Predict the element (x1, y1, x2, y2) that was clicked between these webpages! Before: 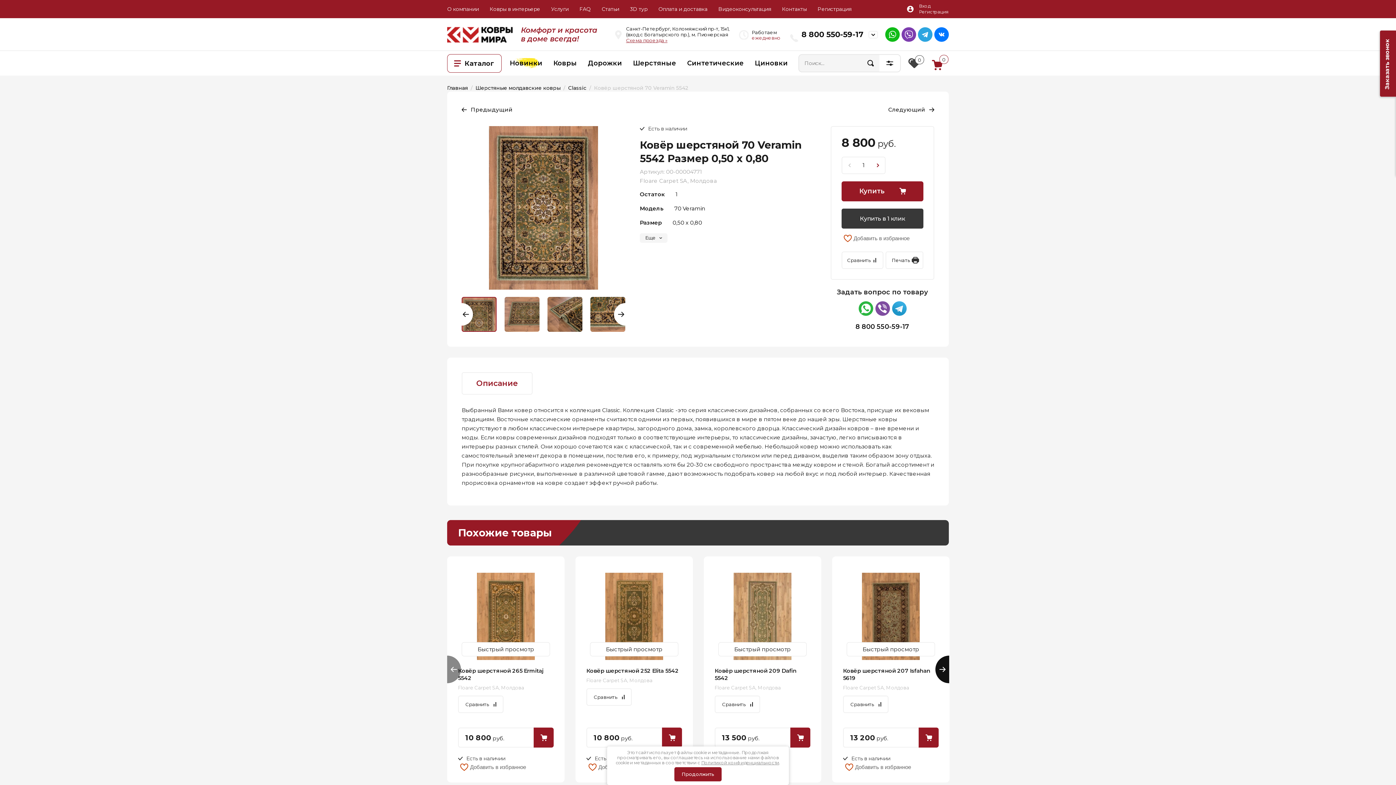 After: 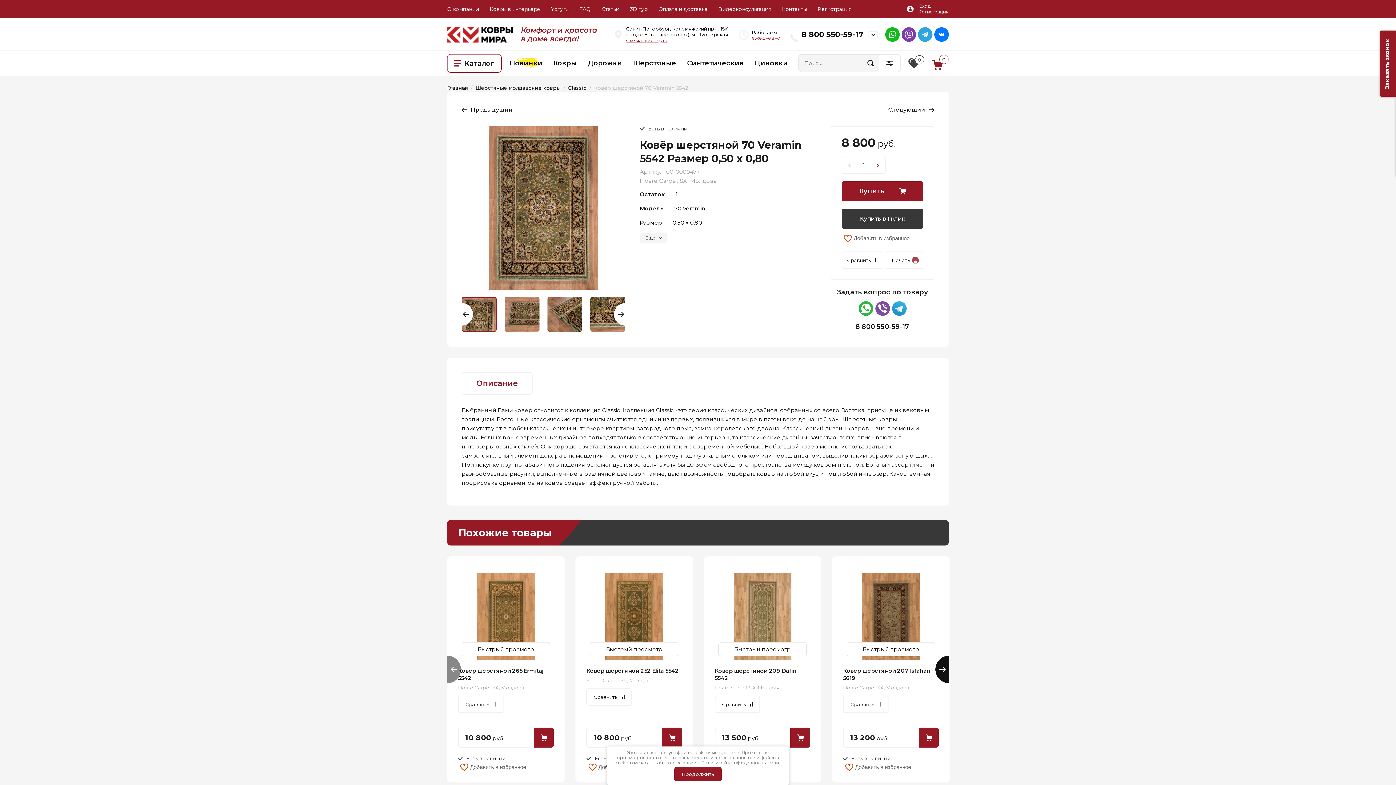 Action: bbox: (885, 251, 923, 269) label: Печать